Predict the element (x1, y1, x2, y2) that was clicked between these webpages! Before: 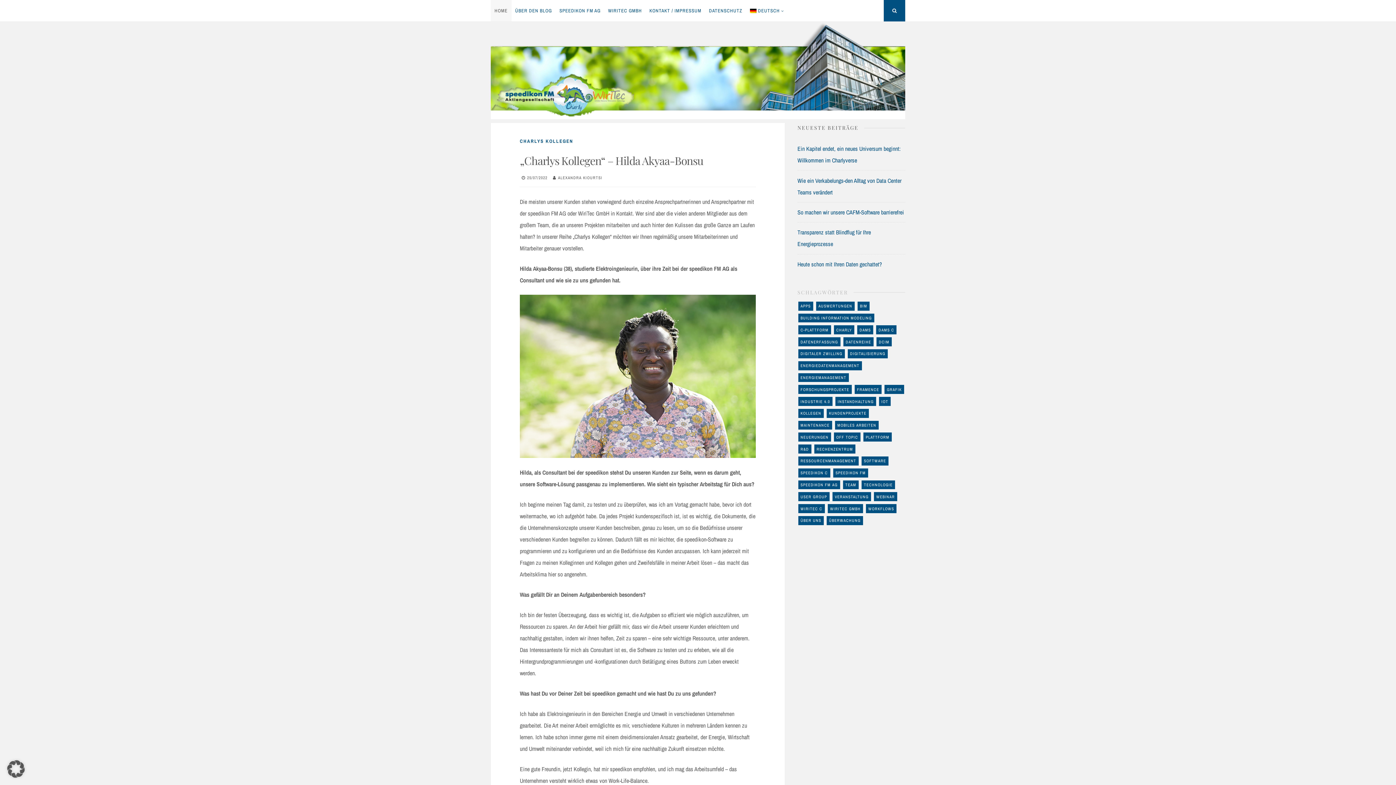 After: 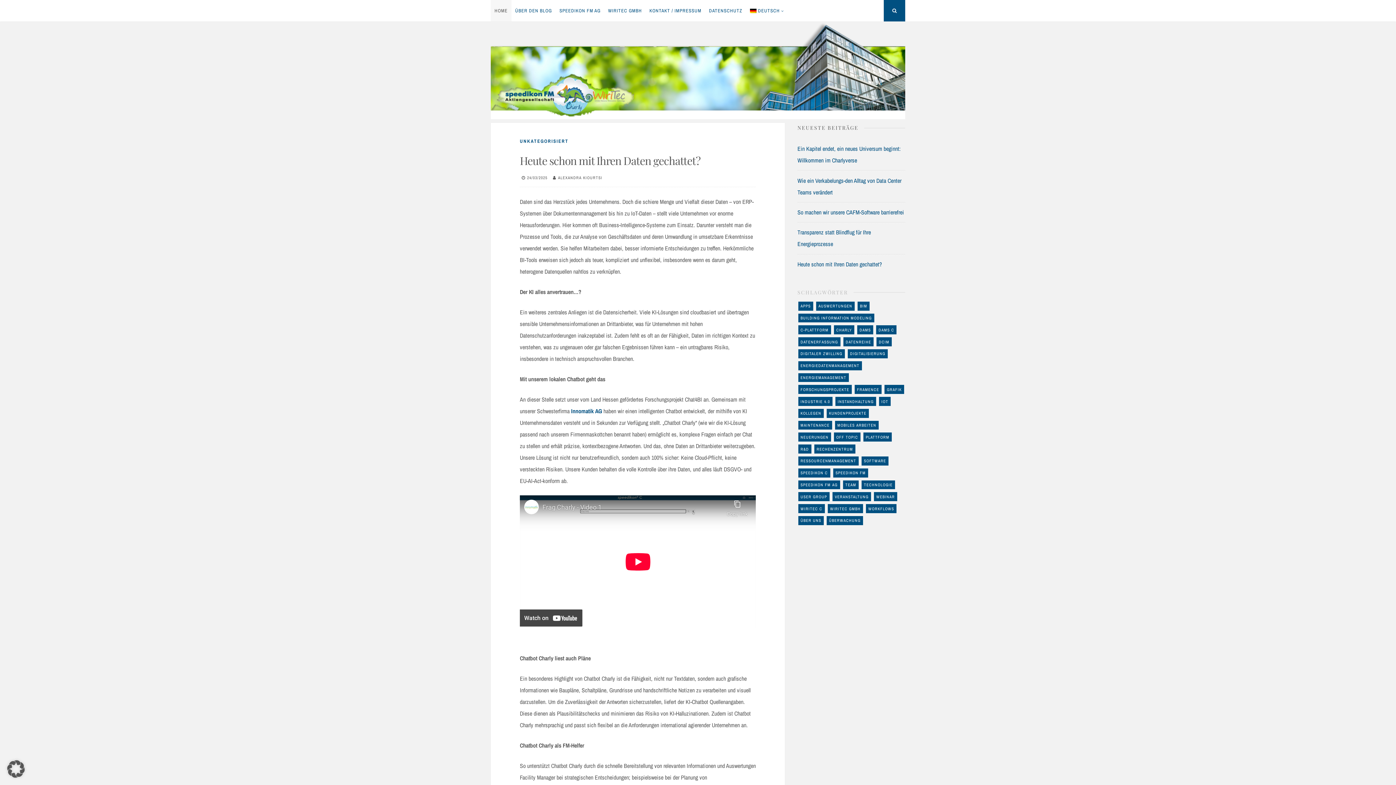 Action: label: Heute schon mit Ihren Daten gechattet? bbox: (797, 260, 882, 268)